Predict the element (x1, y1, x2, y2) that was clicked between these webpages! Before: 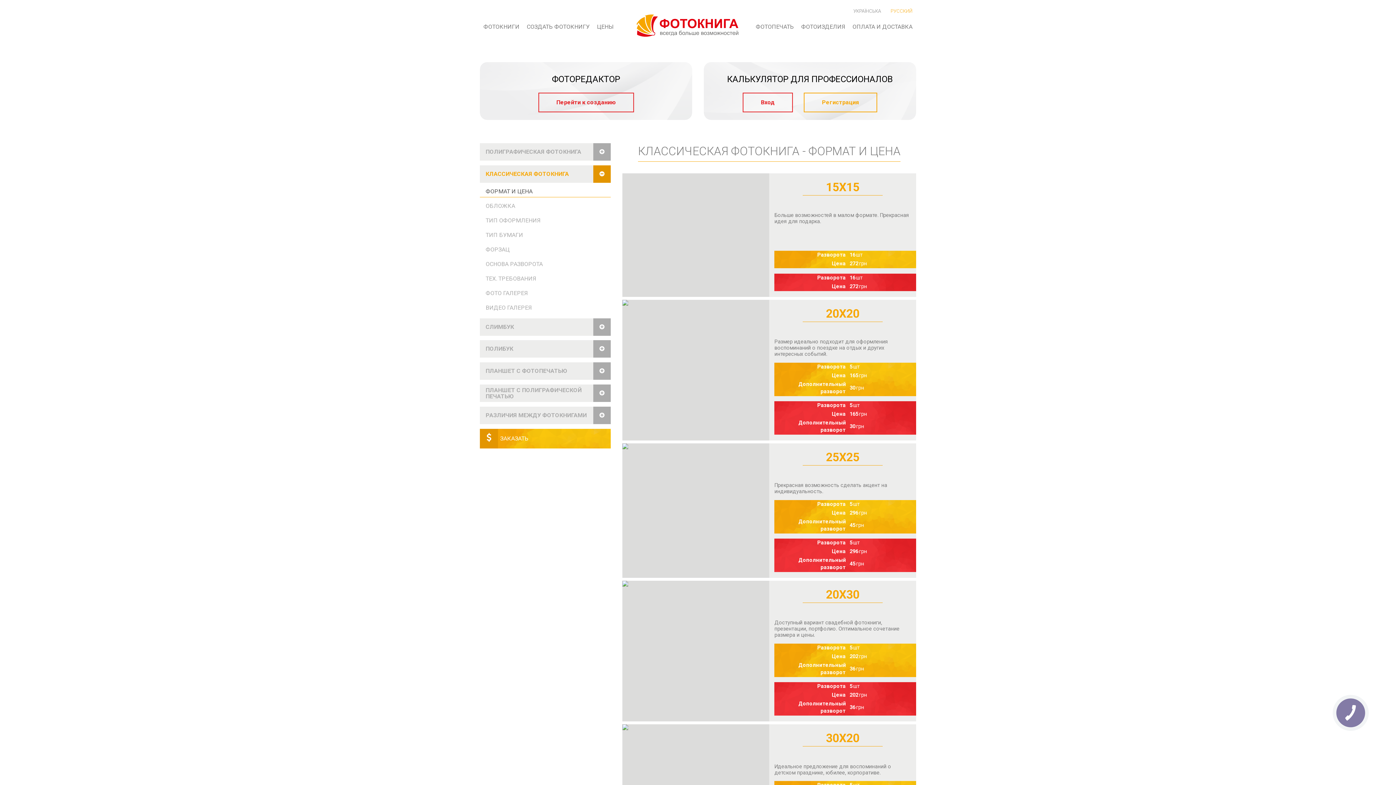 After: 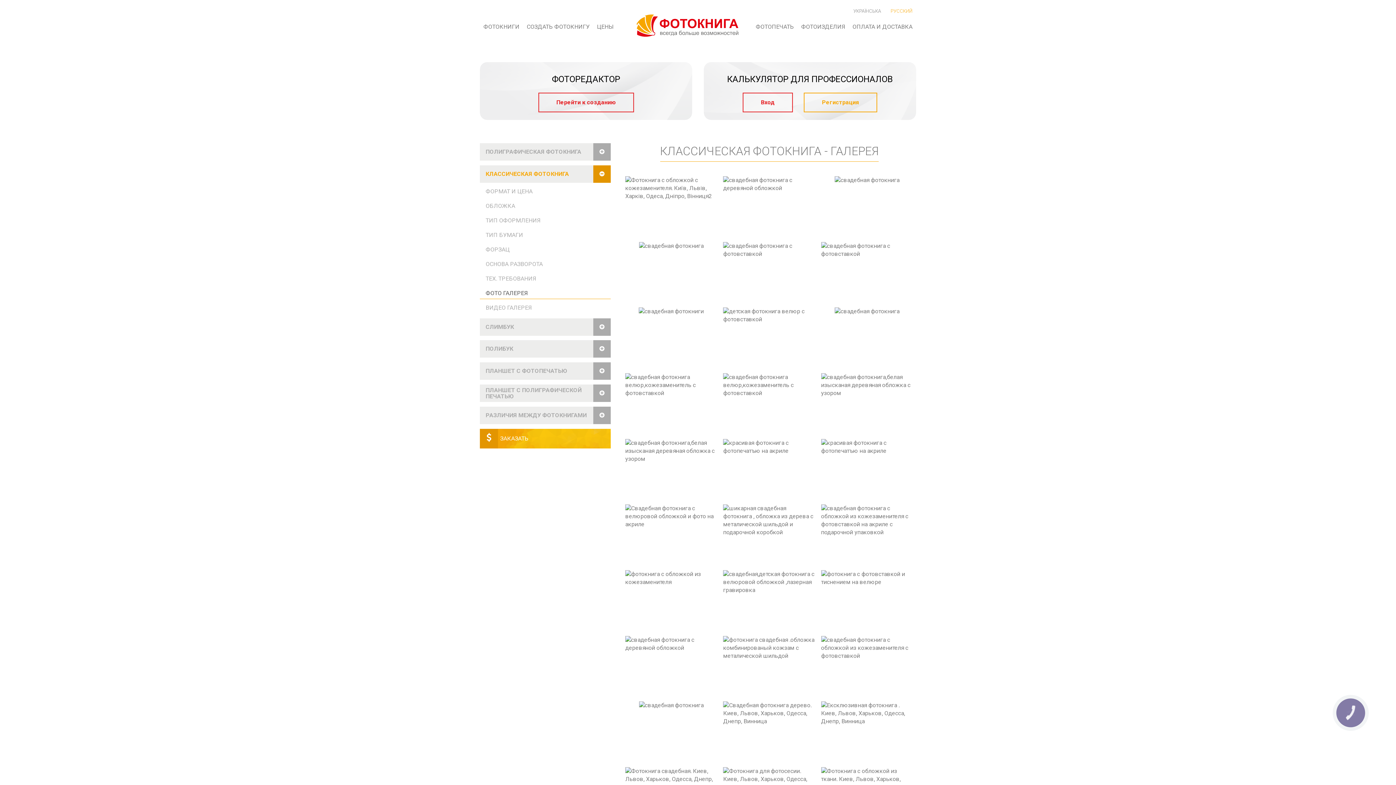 Action: label: ФОТО ГАЛЕРЕЯ bbox: (480, 284, 610, 299)